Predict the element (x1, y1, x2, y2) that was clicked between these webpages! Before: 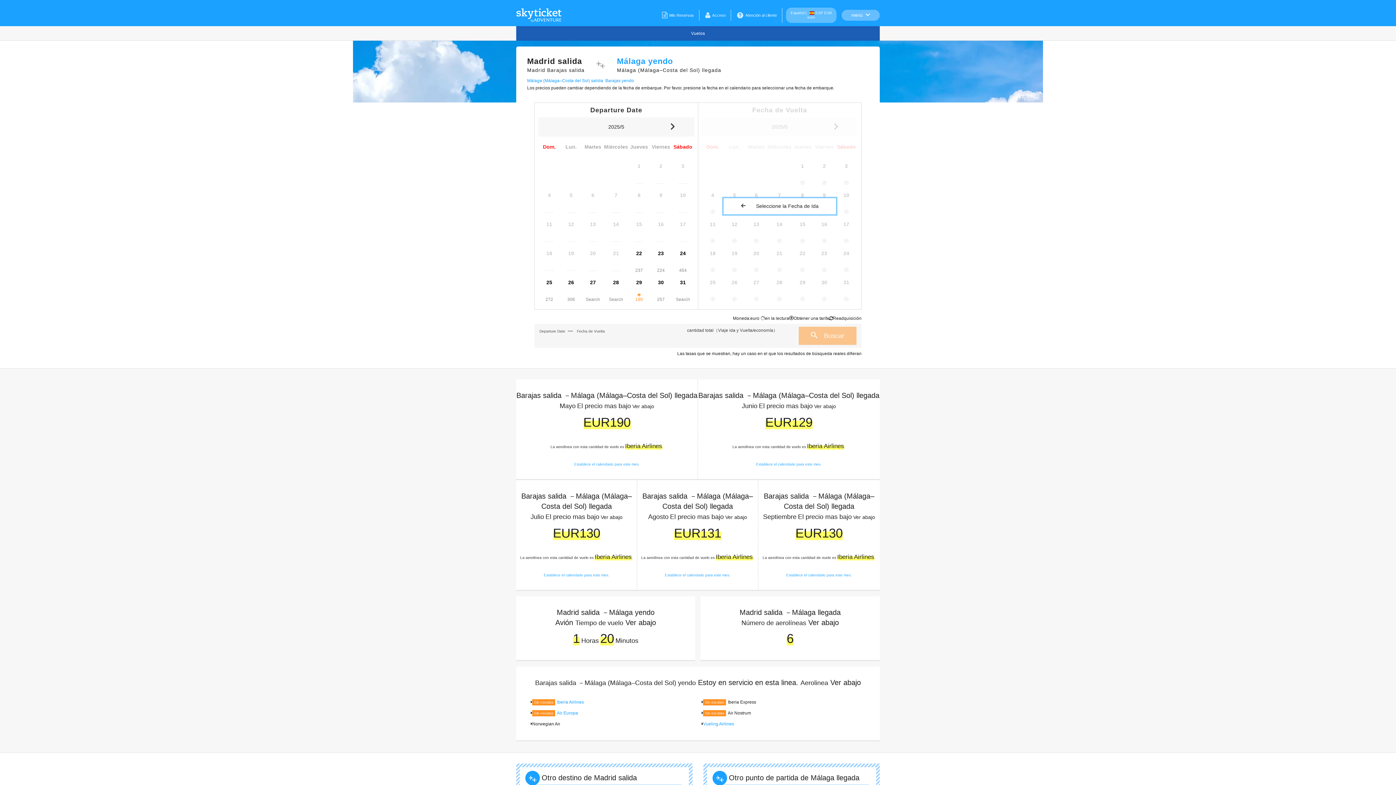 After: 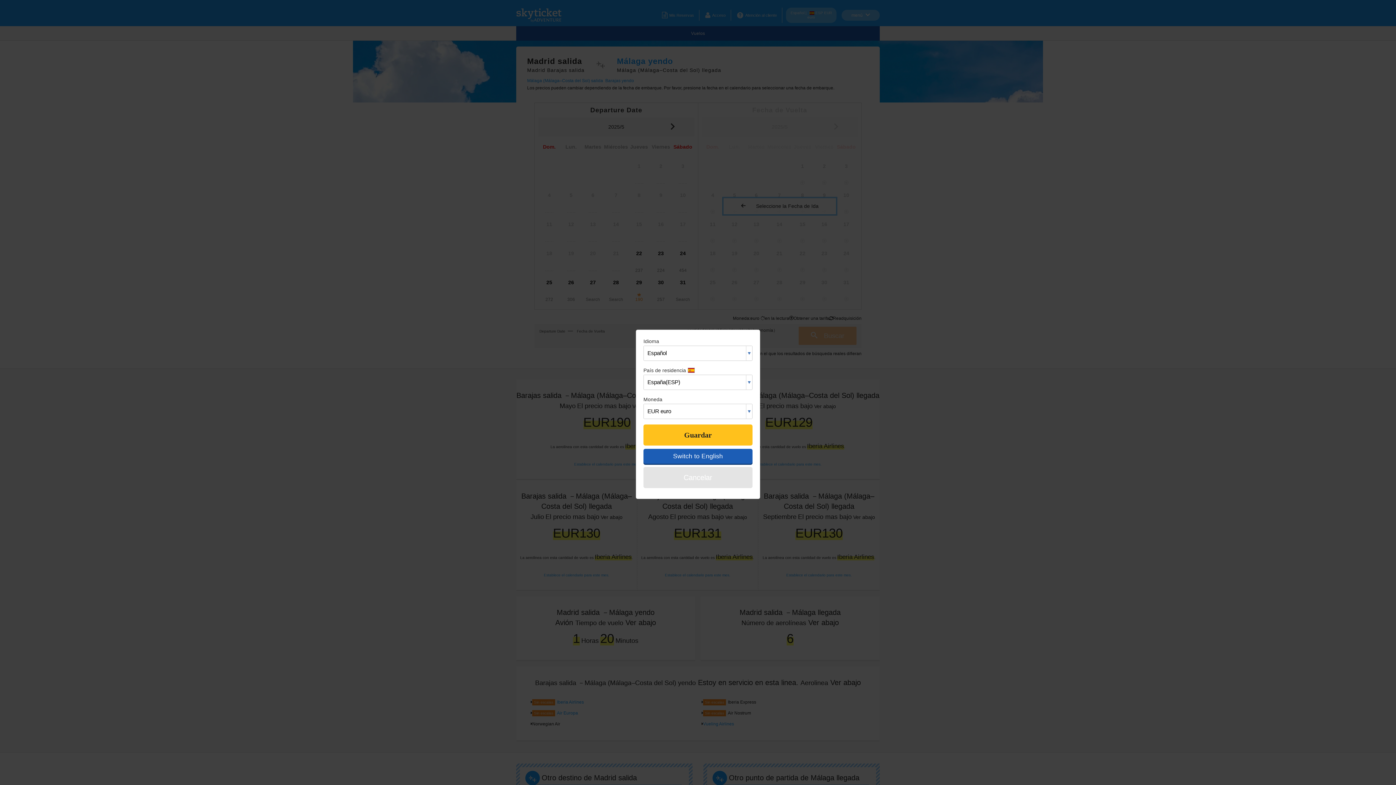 Action: label: Español |  ESP EUR euro bbox: (786, 7, 836, 22)